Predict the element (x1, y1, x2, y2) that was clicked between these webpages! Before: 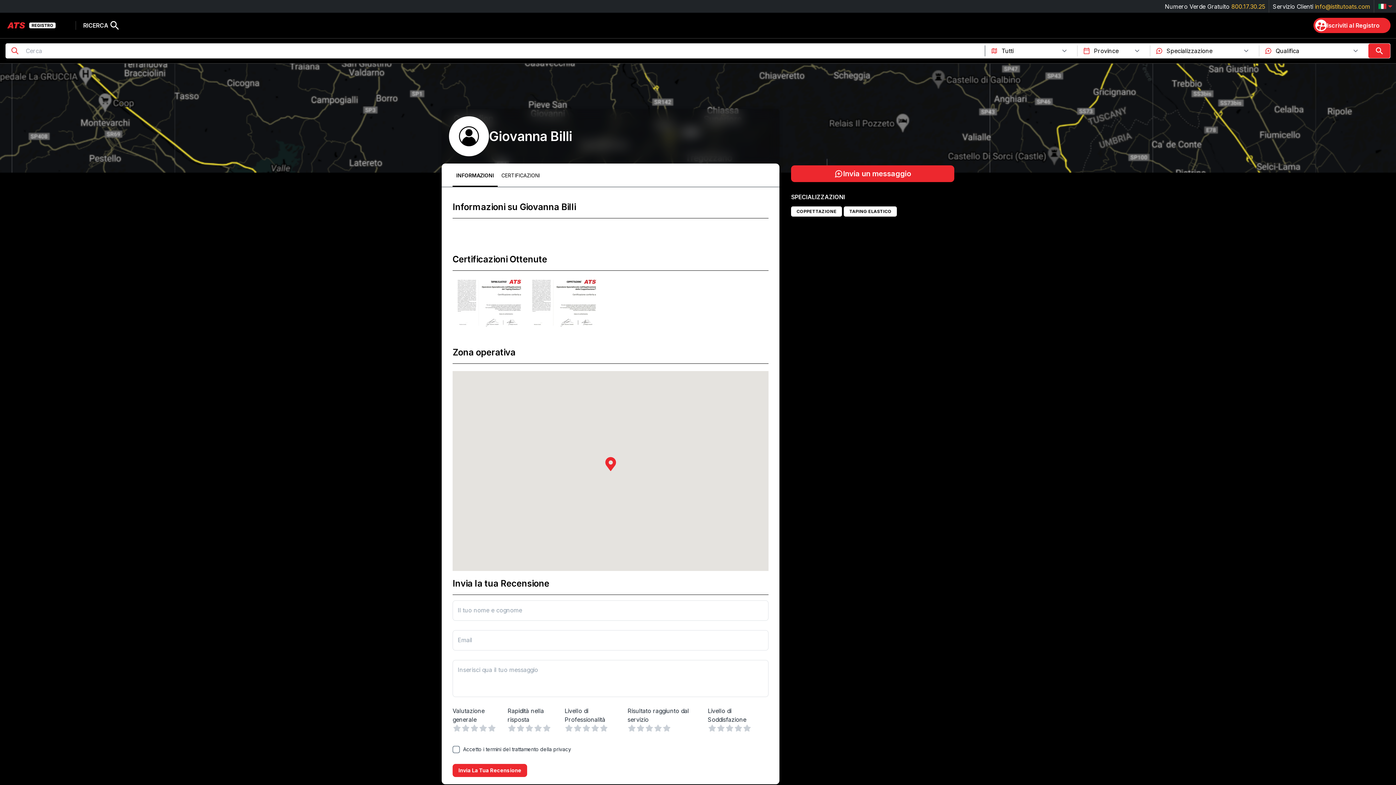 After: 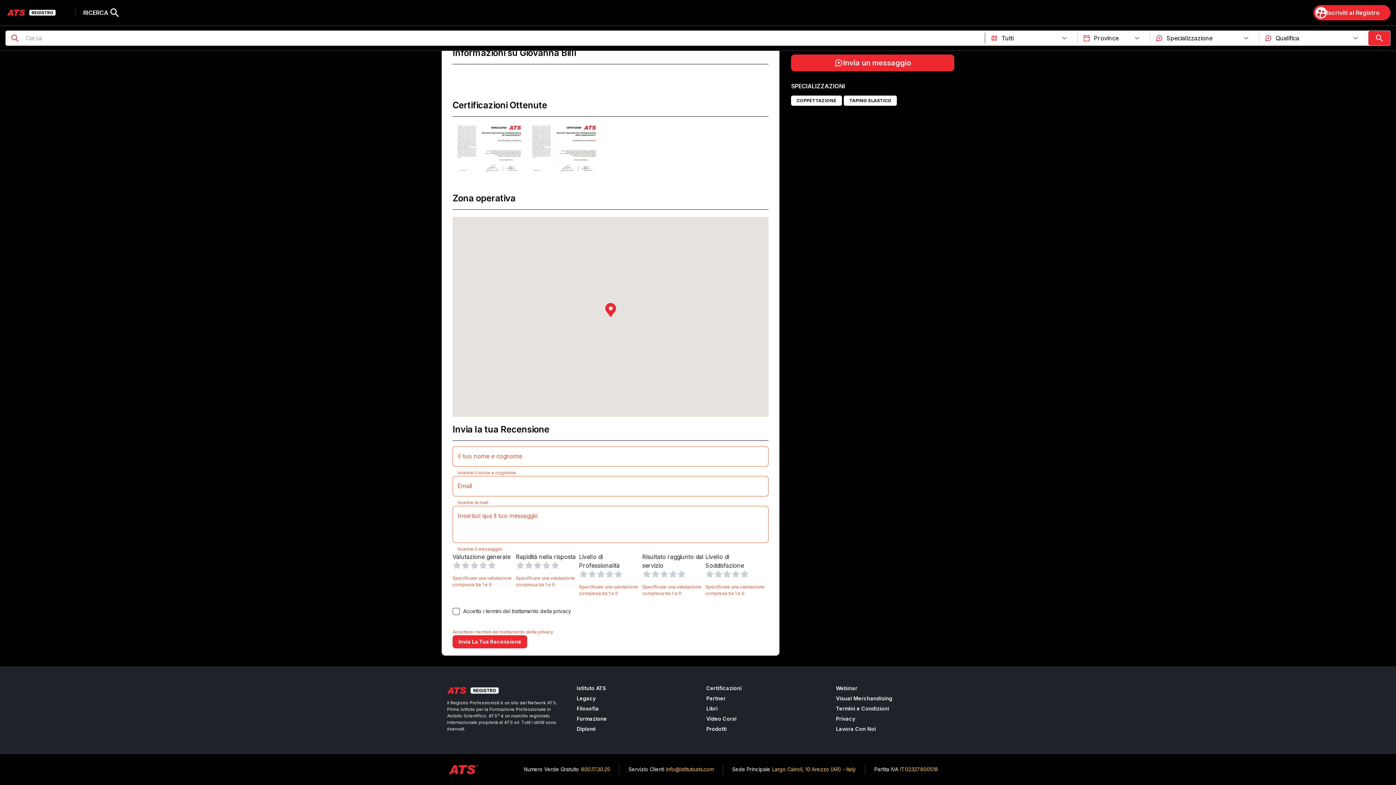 Action: bbox: (452, 764, 527, 777) label: Invia La Tua Recensione